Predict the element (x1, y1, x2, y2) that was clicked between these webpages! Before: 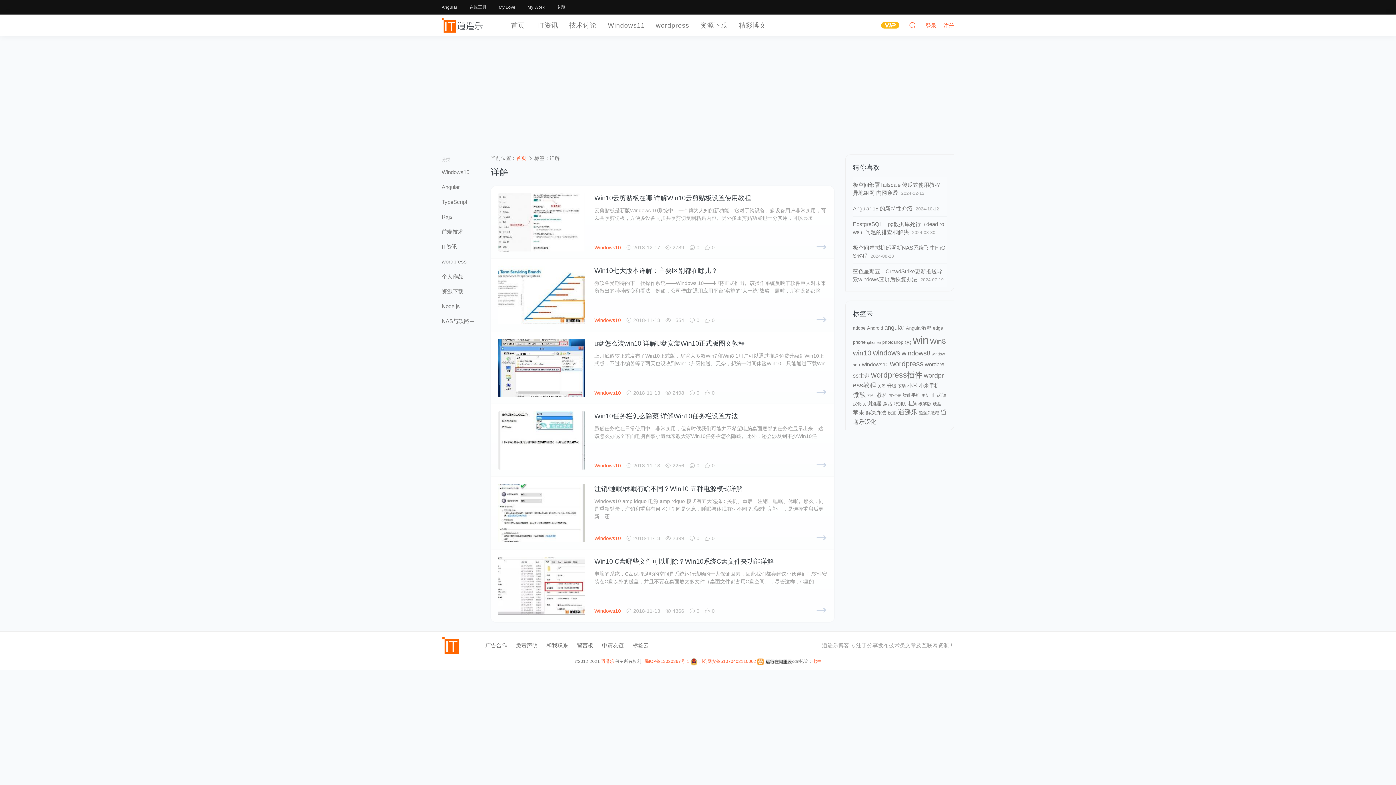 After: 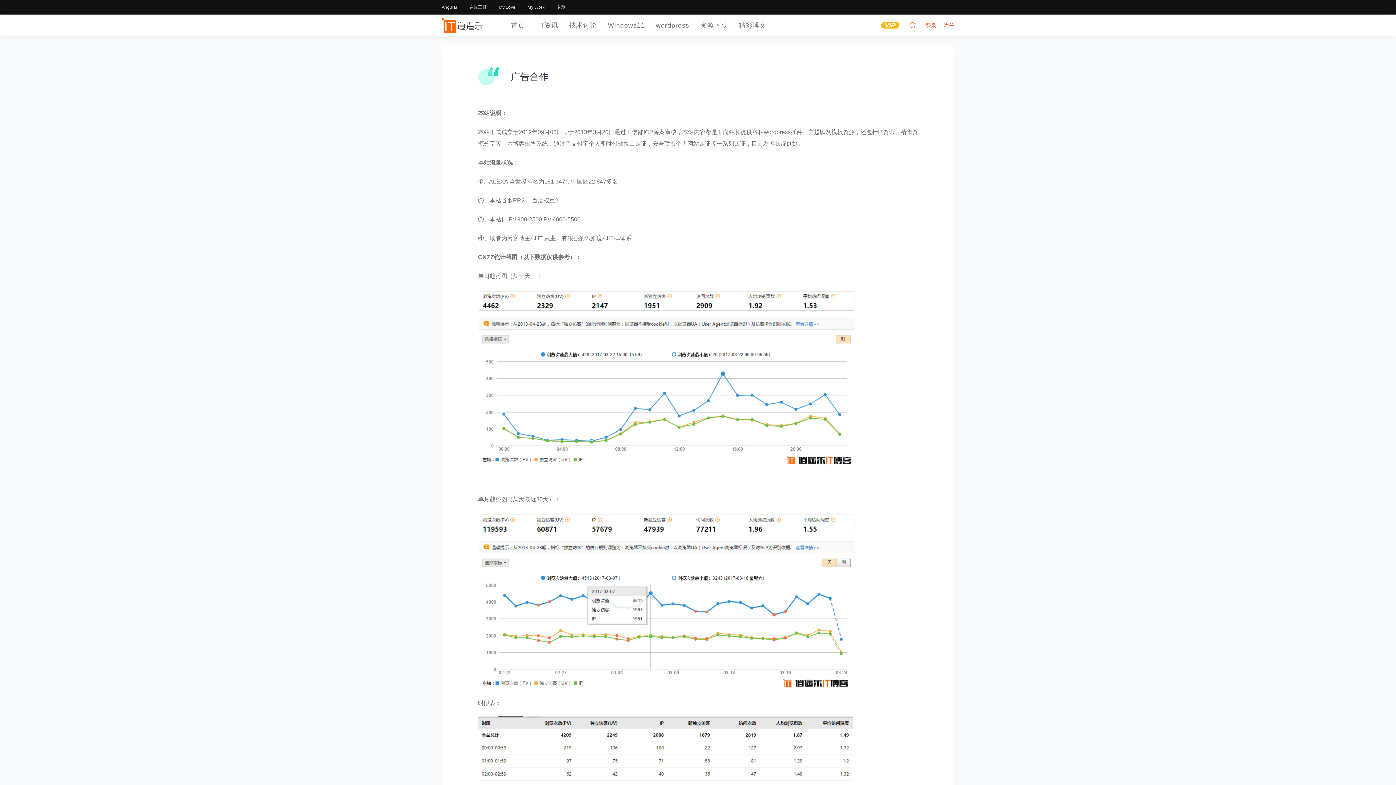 Action: label: 广告合作 bbox: (485, 642, 507, 648)